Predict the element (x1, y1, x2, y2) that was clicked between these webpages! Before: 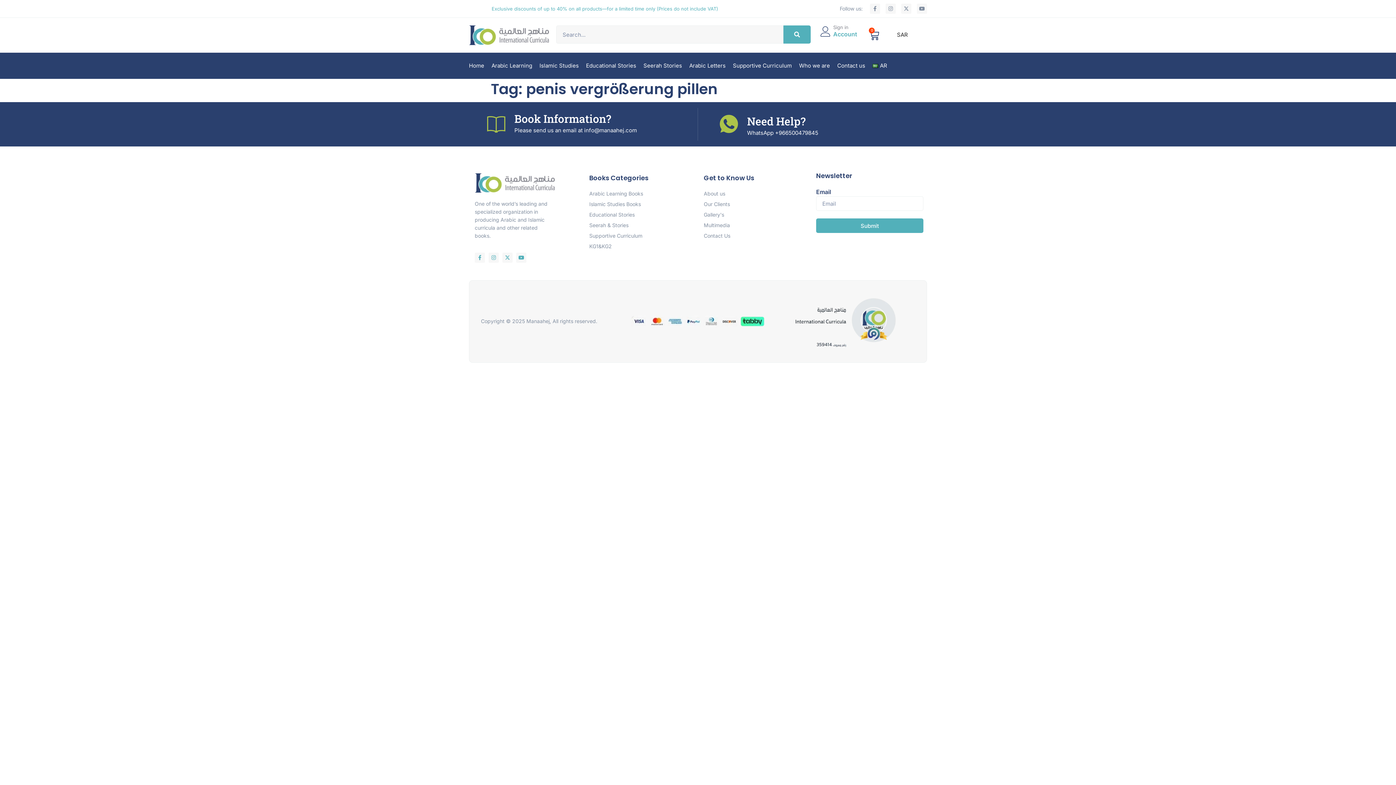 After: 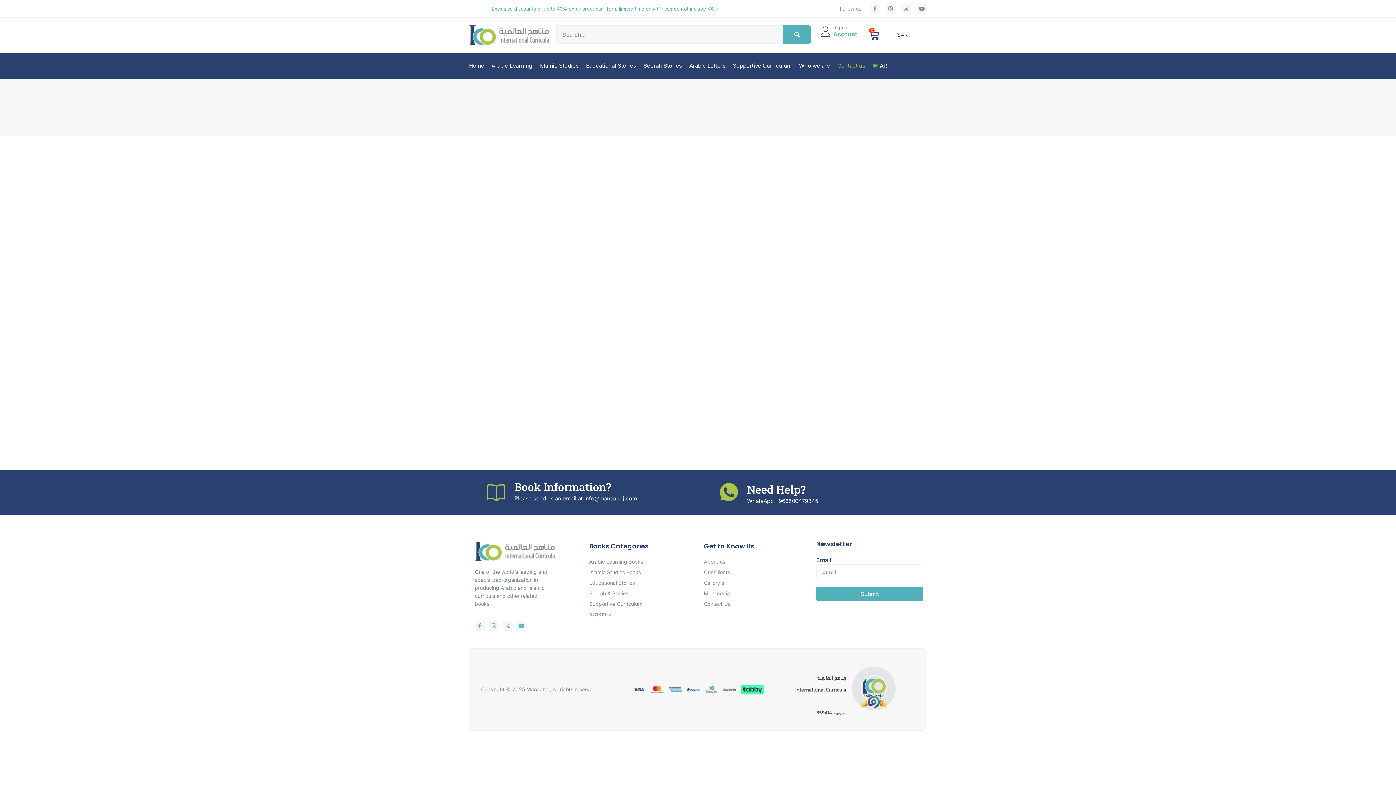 Action: bbox: (704, 232, 806, 240) label: Contact Us